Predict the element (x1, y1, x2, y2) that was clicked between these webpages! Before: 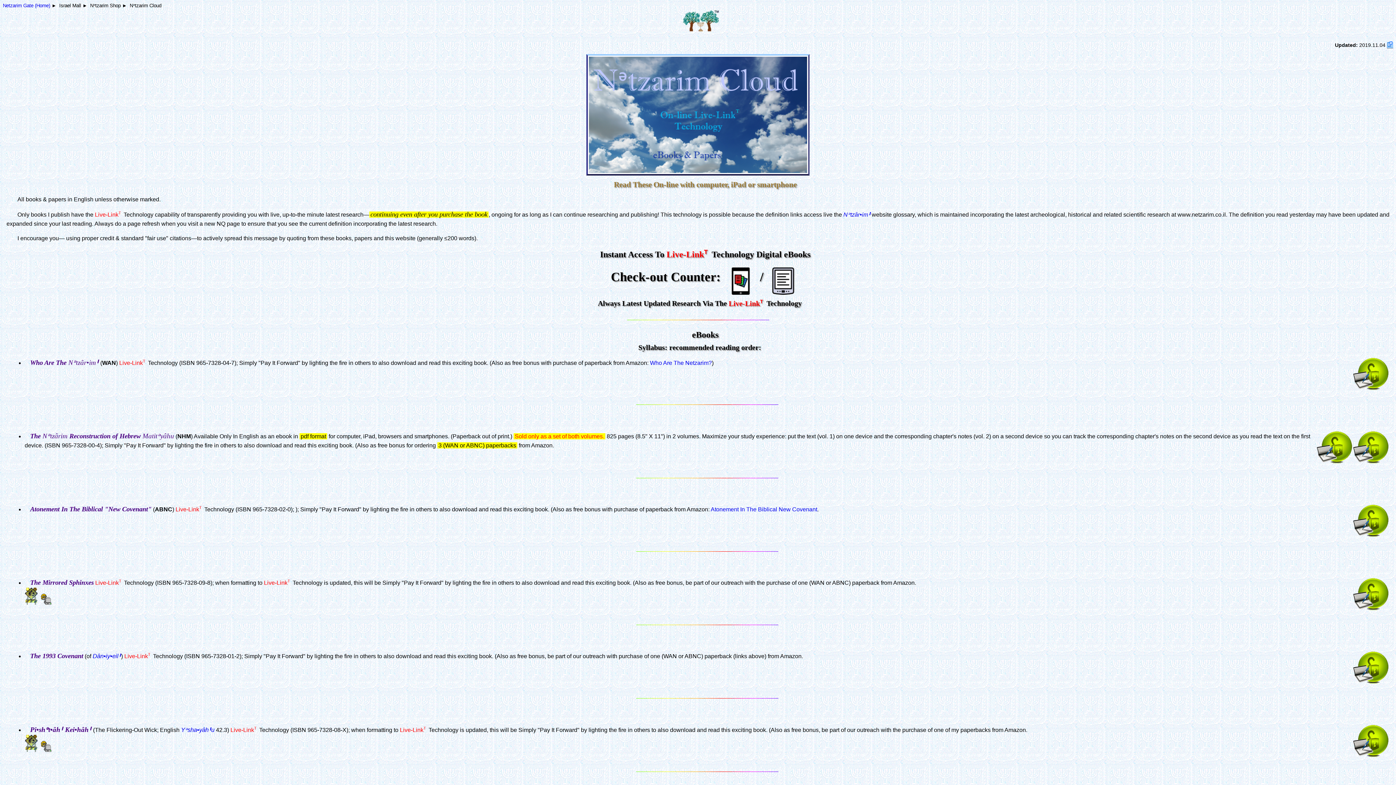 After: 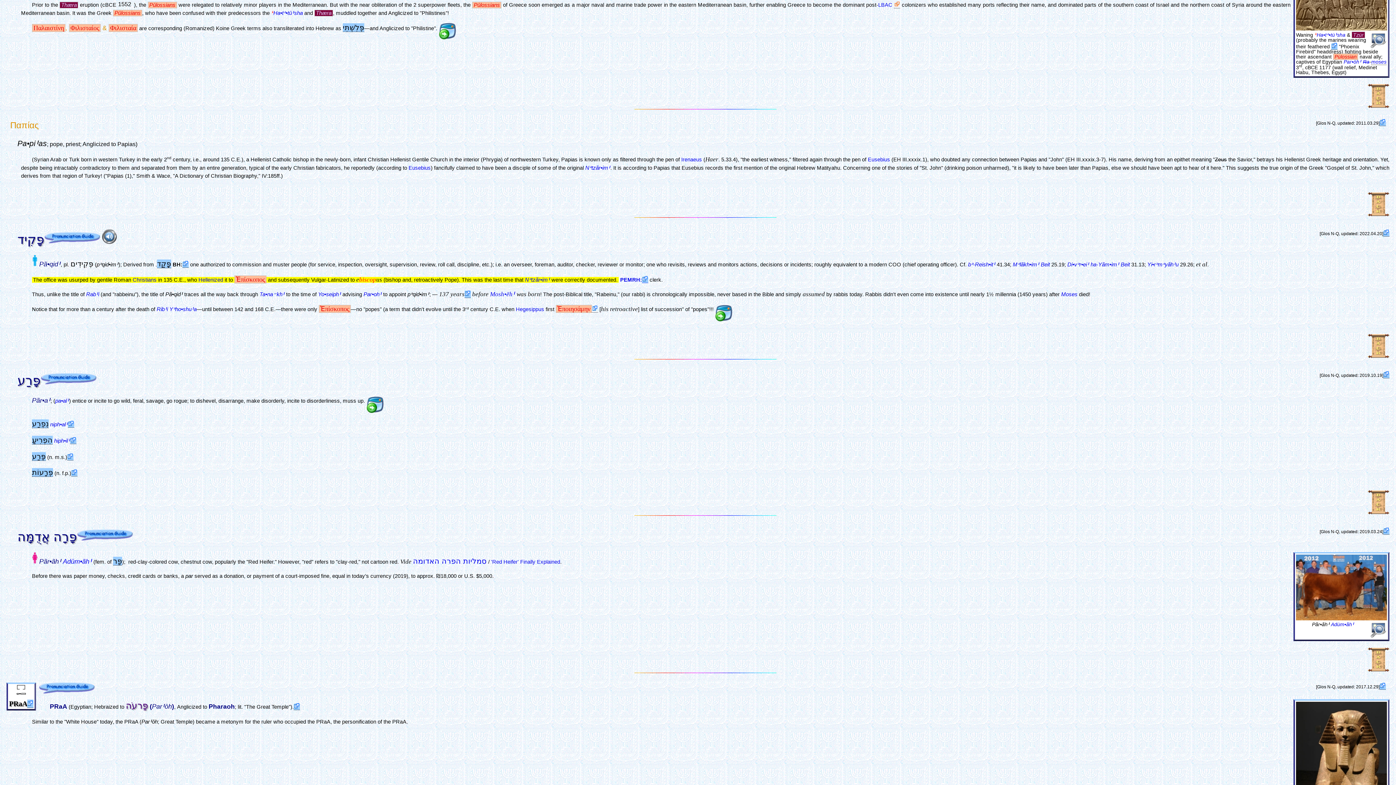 Action: label: Nᵊtzâr•imꞋ bbox: (843, 211, 870, 217)